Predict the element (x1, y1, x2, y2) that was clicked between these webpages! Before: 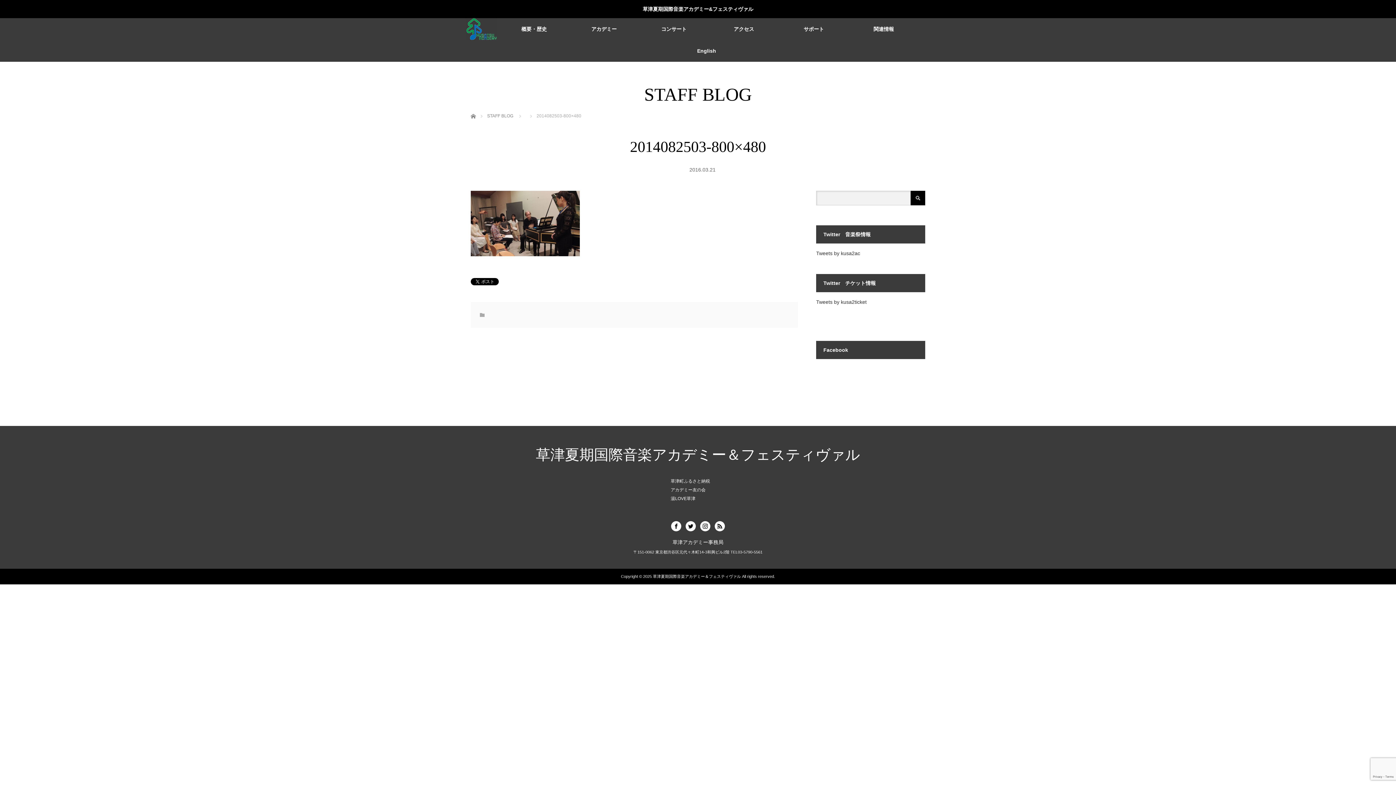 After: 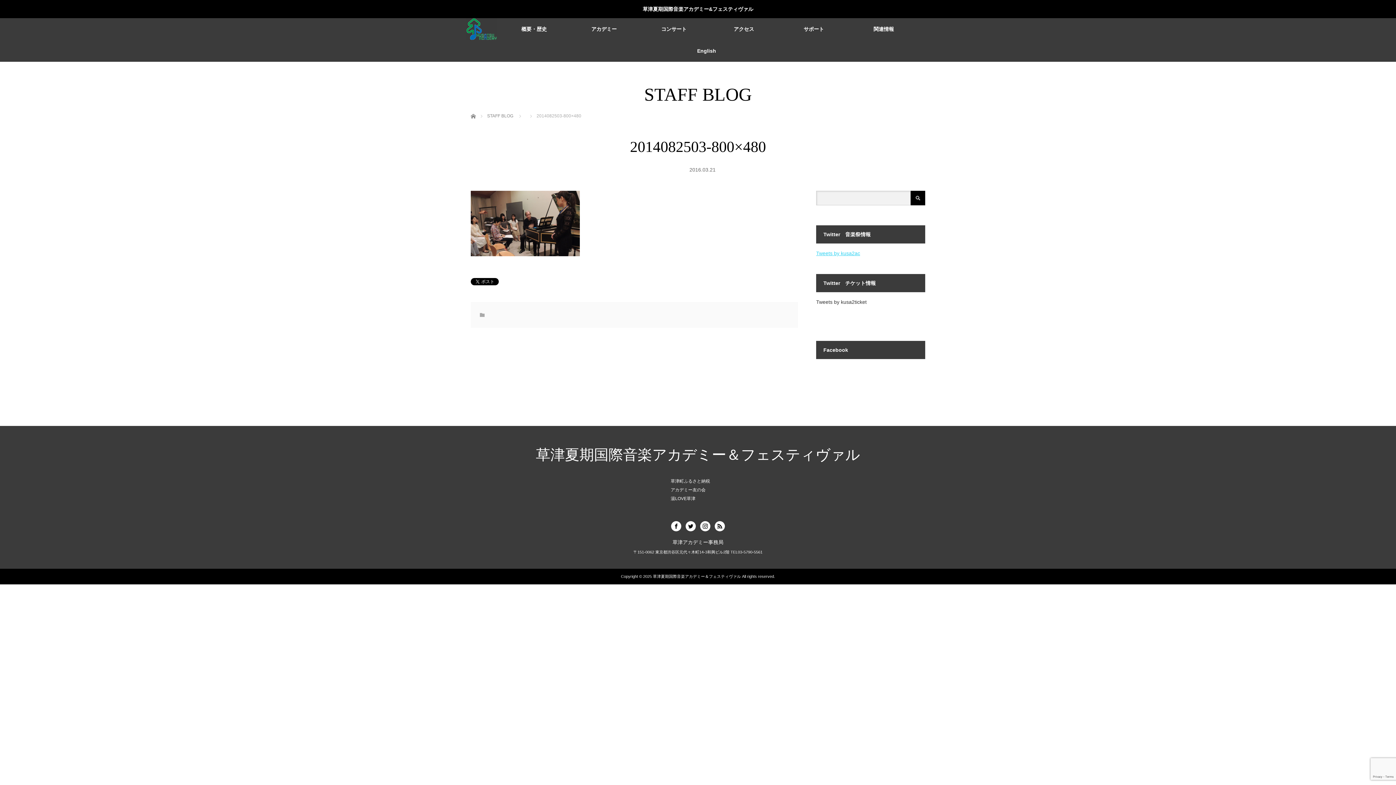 Action: label: Tweets by kusa2ac bbox: (816, 250, 860, 256)